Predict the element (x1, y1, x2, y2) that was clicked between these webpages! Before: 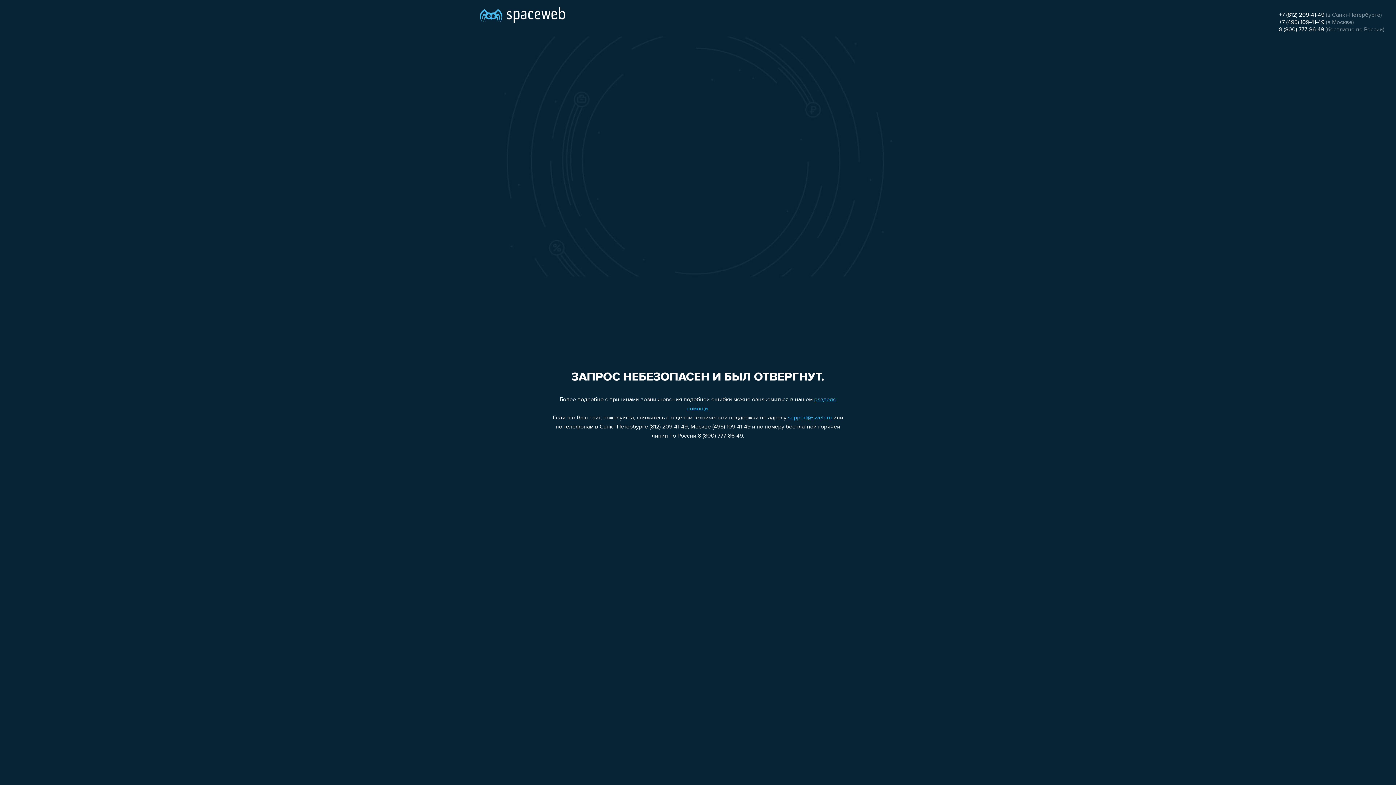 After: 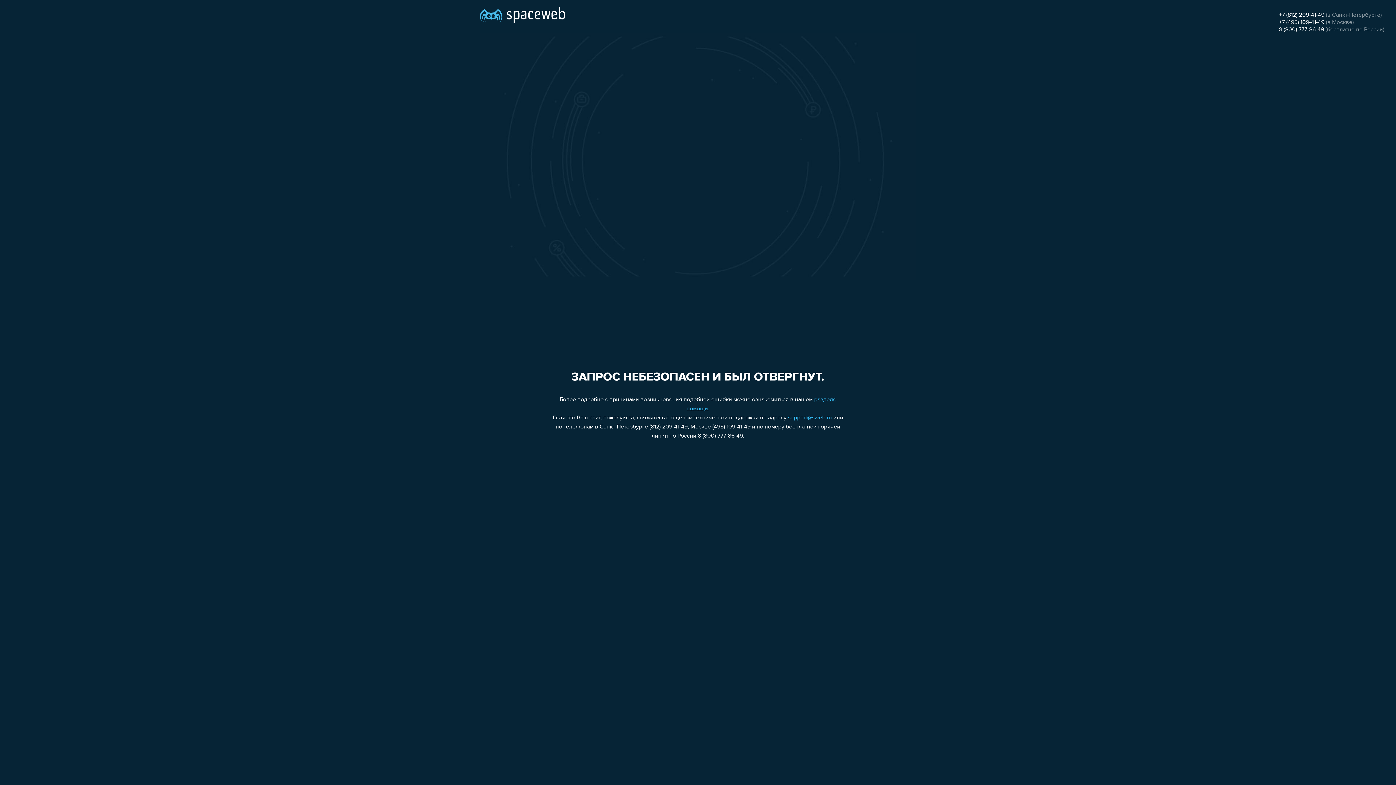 Action: bbox: (1279, 12, 1324, 18) label: +7 (812) 209-41-49